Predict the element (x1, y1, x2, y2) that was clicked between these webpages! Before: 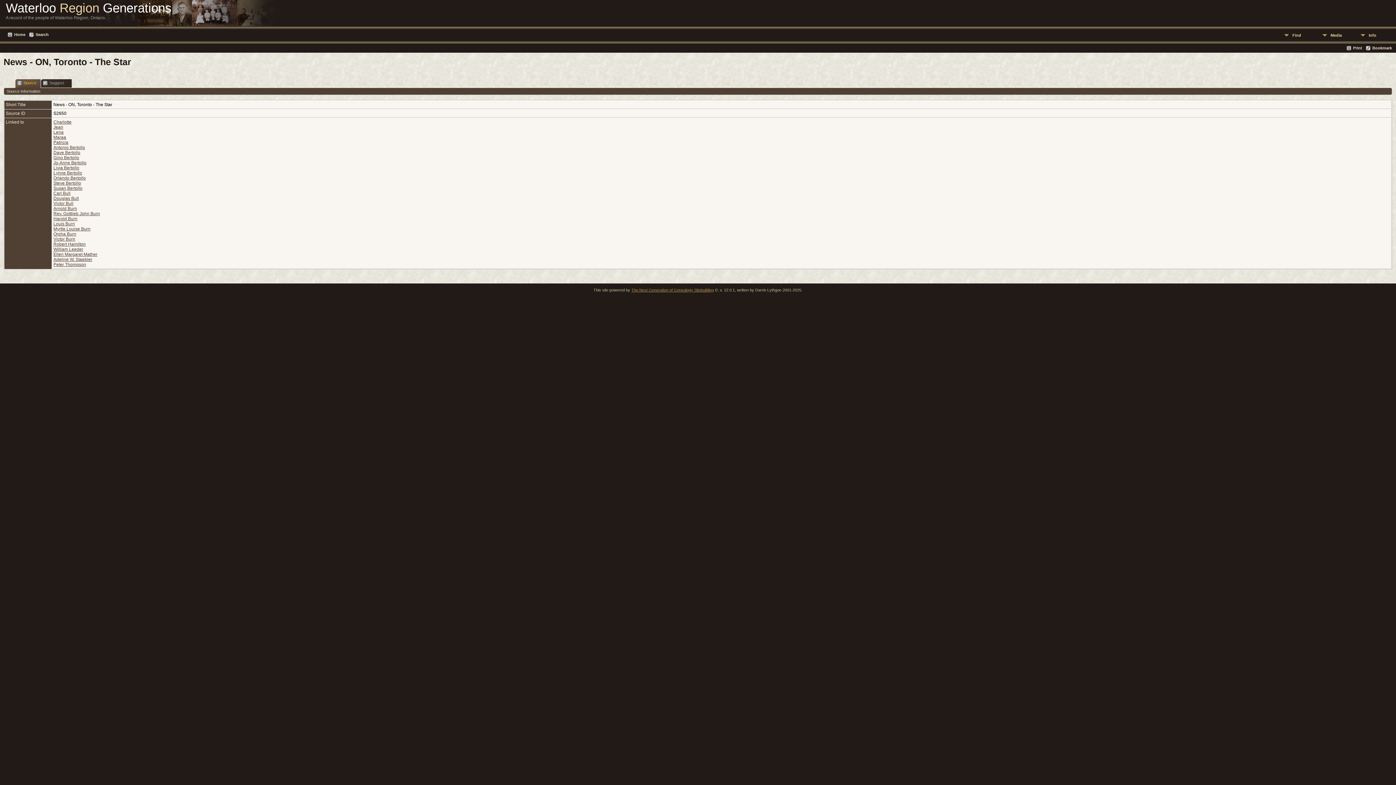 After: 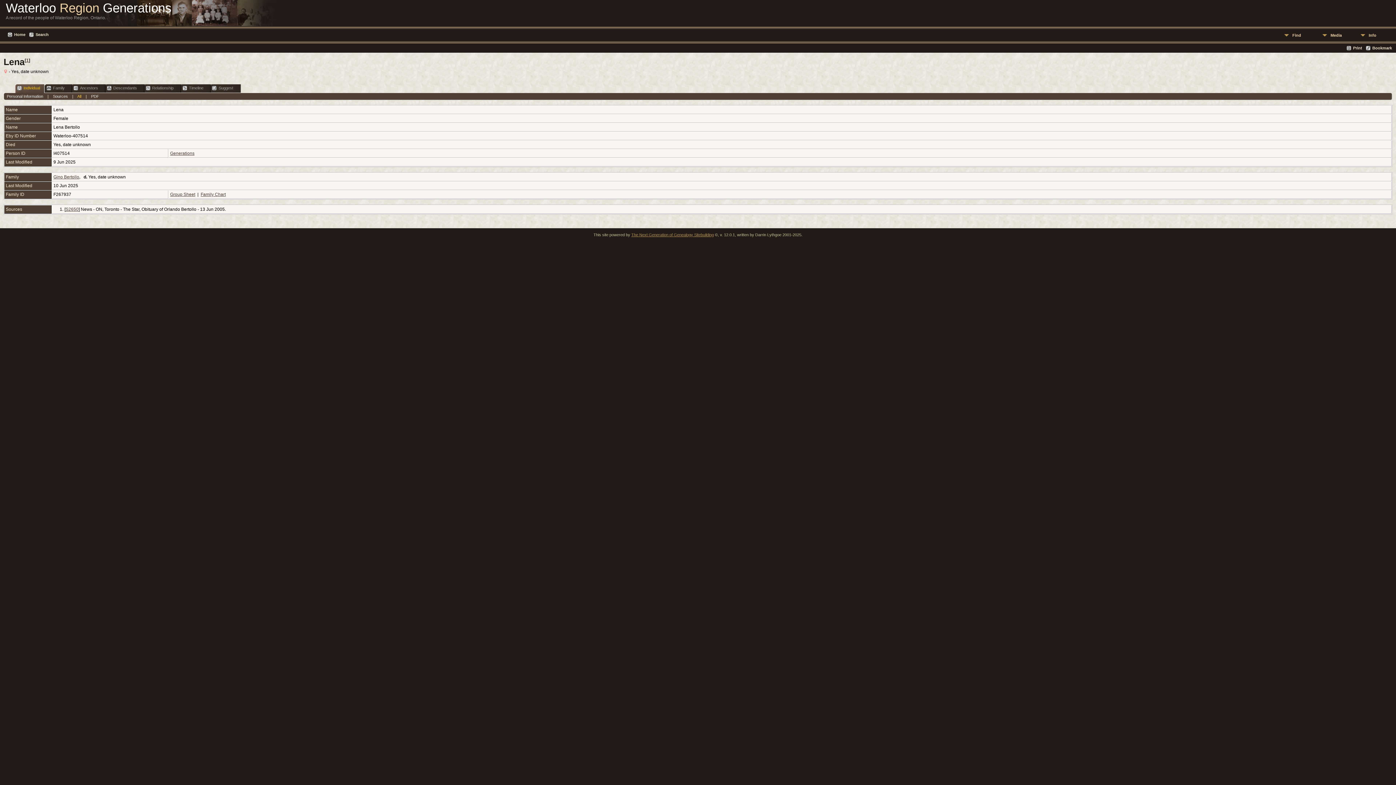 Action: bbox: (53, 129, 63, 135) label: Lena